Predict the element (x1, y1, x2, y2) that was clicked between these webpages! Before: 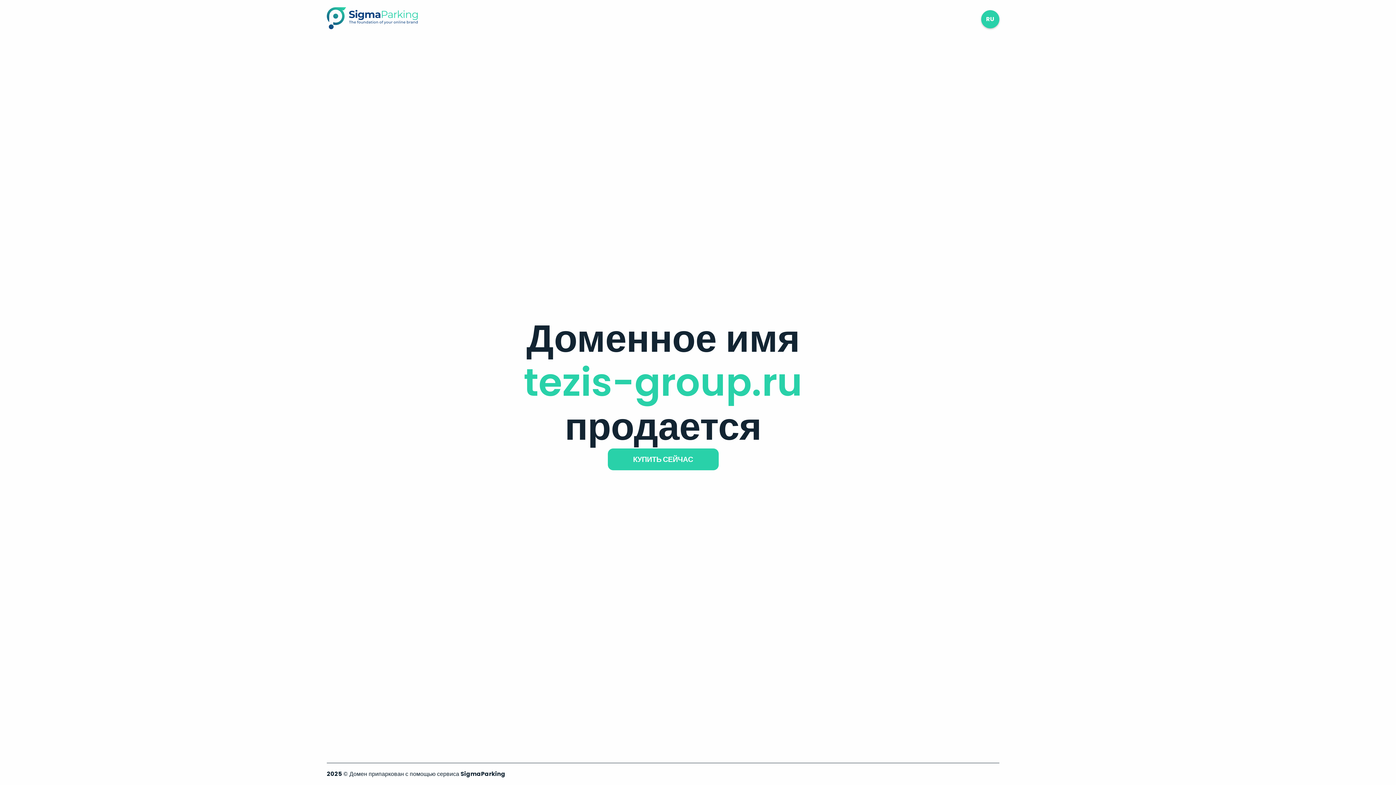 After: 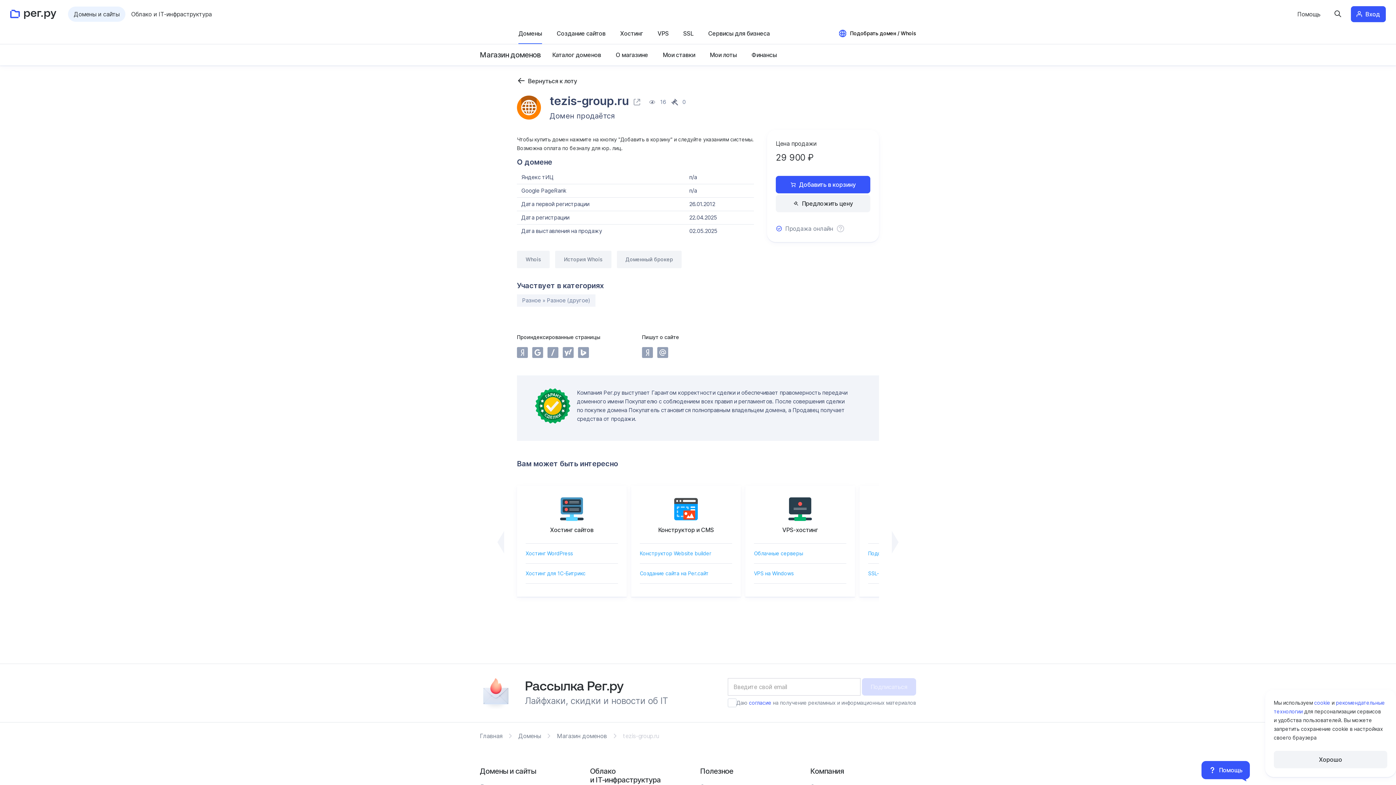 Action: bbox: (607, 448, 718, 470) label: КУПИТЬ СЕЙЧАС